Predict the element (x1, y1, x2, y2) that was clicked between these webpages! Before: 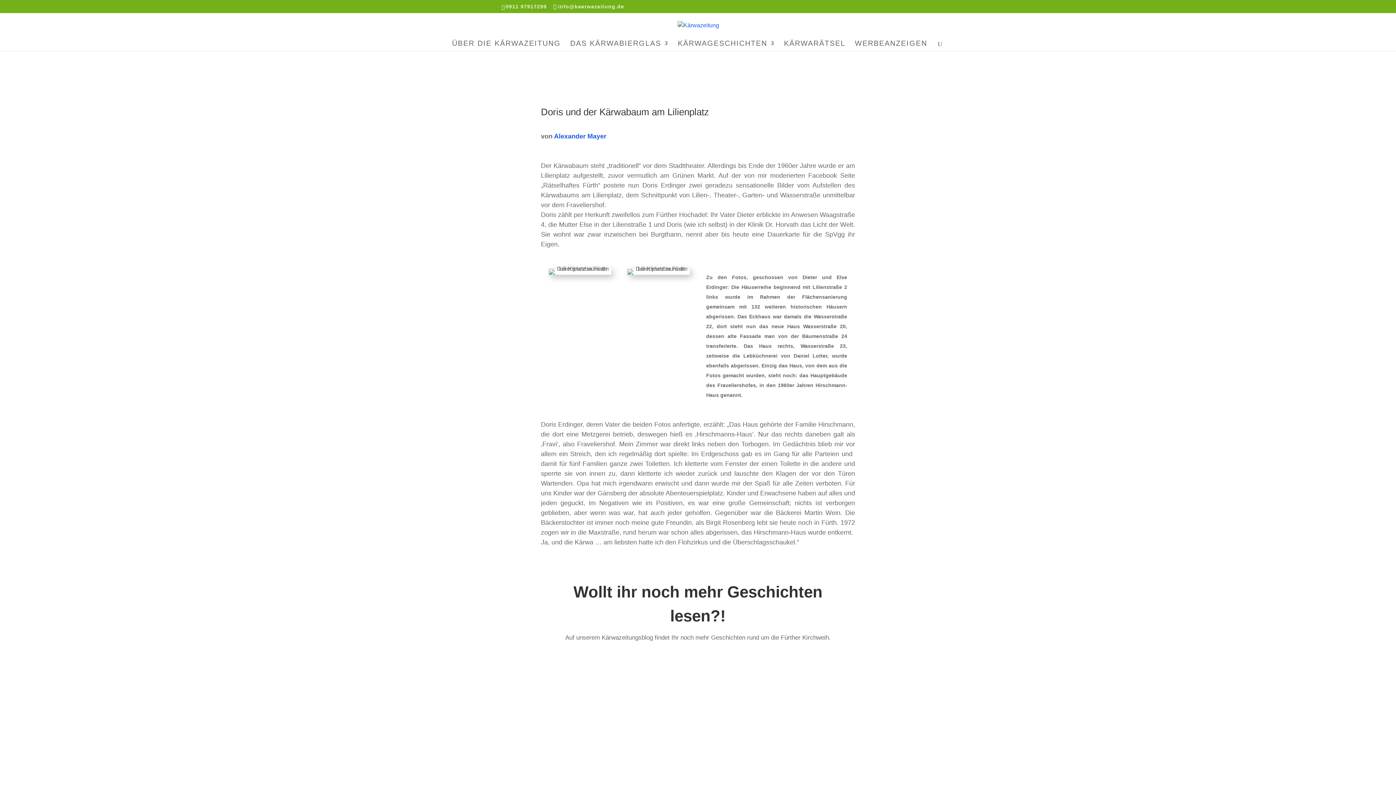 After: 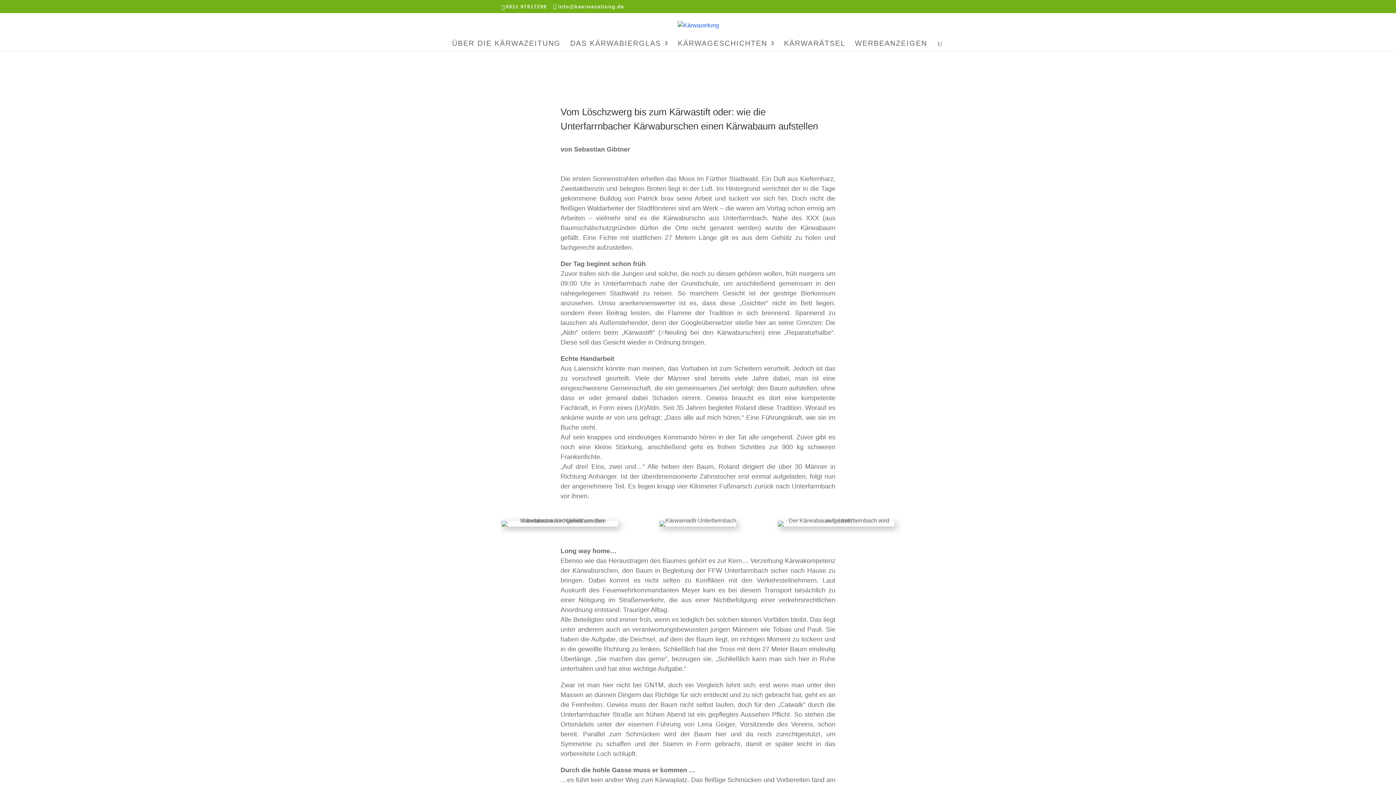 Action: label: Unterfarrnbacher Kärwaburschen stellen Kärwabaum auf bbox: (508, 685, 744, 695)